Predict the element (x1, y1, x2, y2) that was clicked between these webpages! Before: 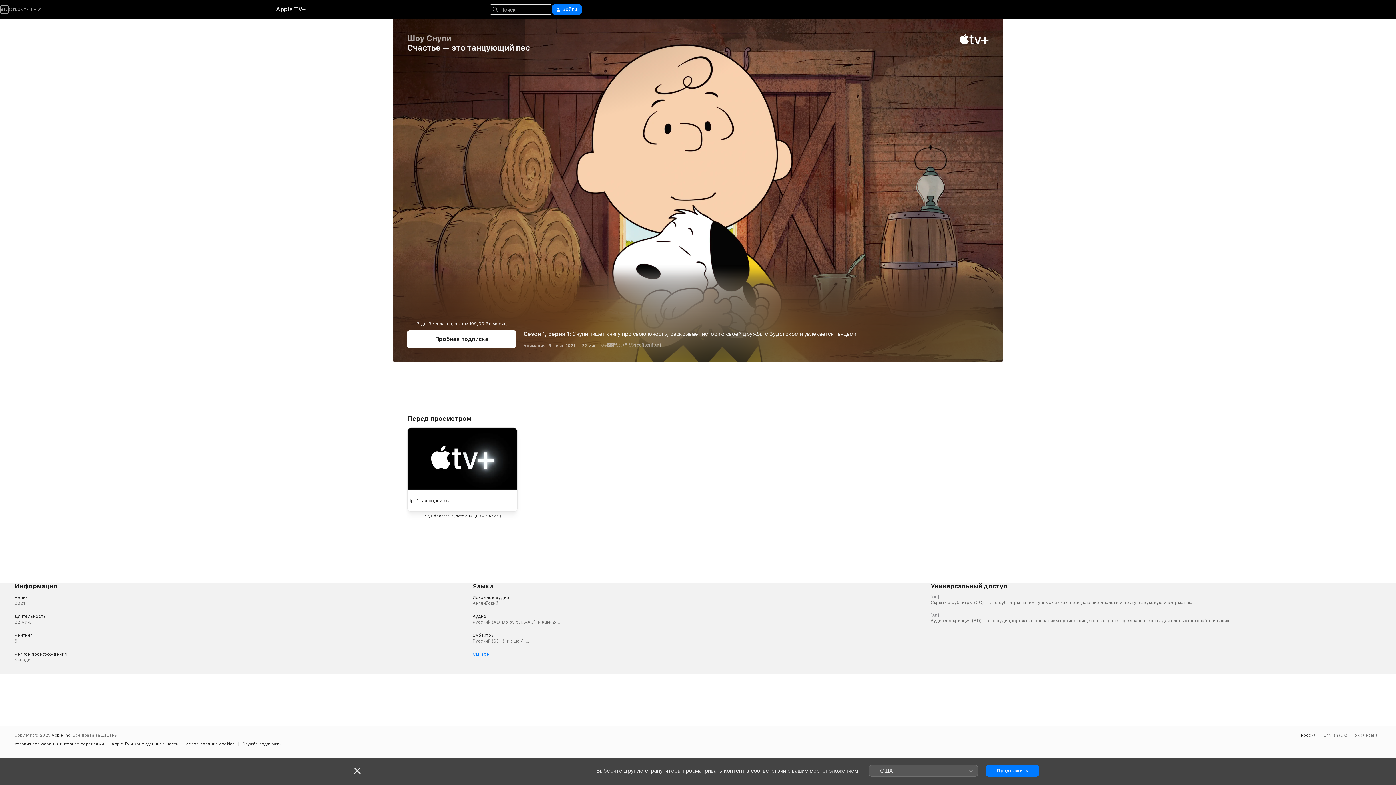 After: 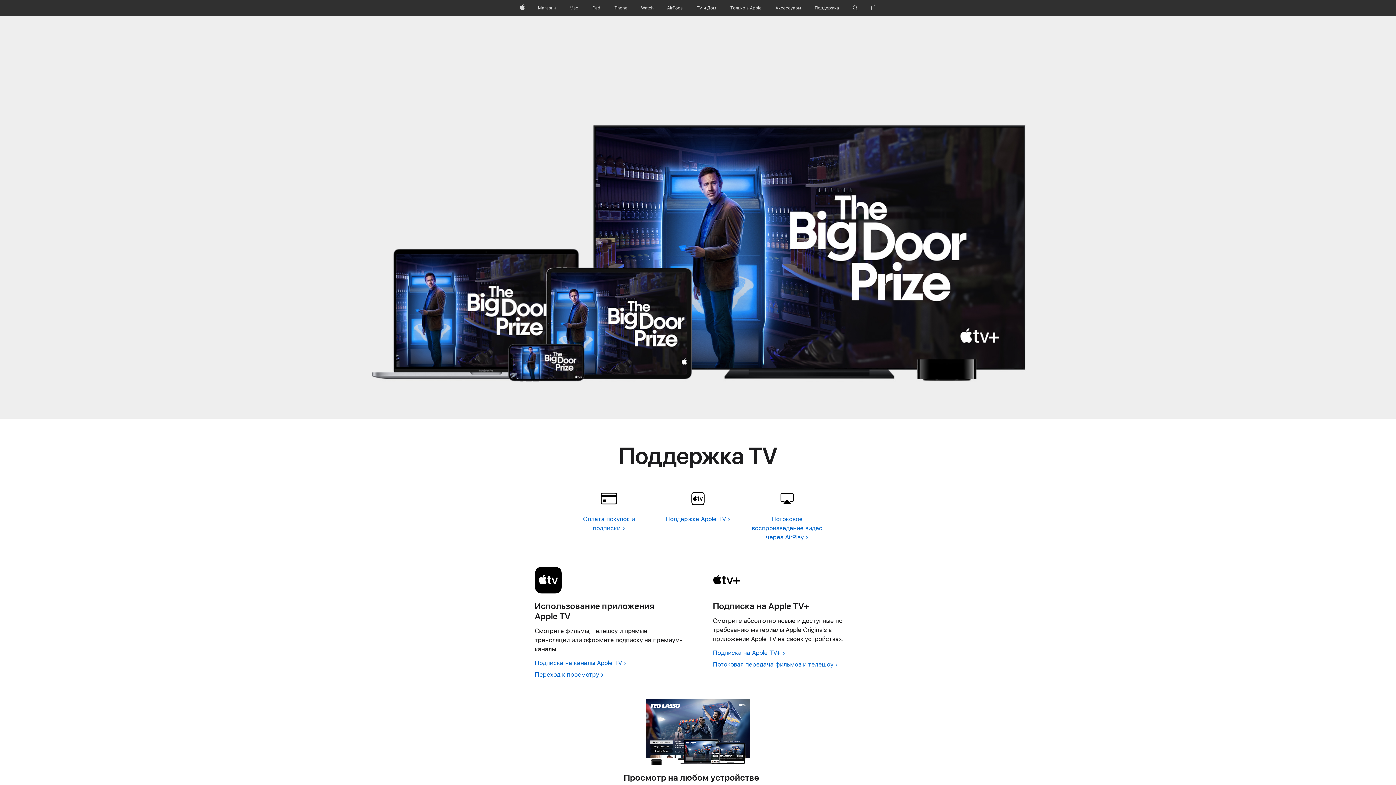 Action: bbox: (242, 742, 285, 746) label: Служба поддержки